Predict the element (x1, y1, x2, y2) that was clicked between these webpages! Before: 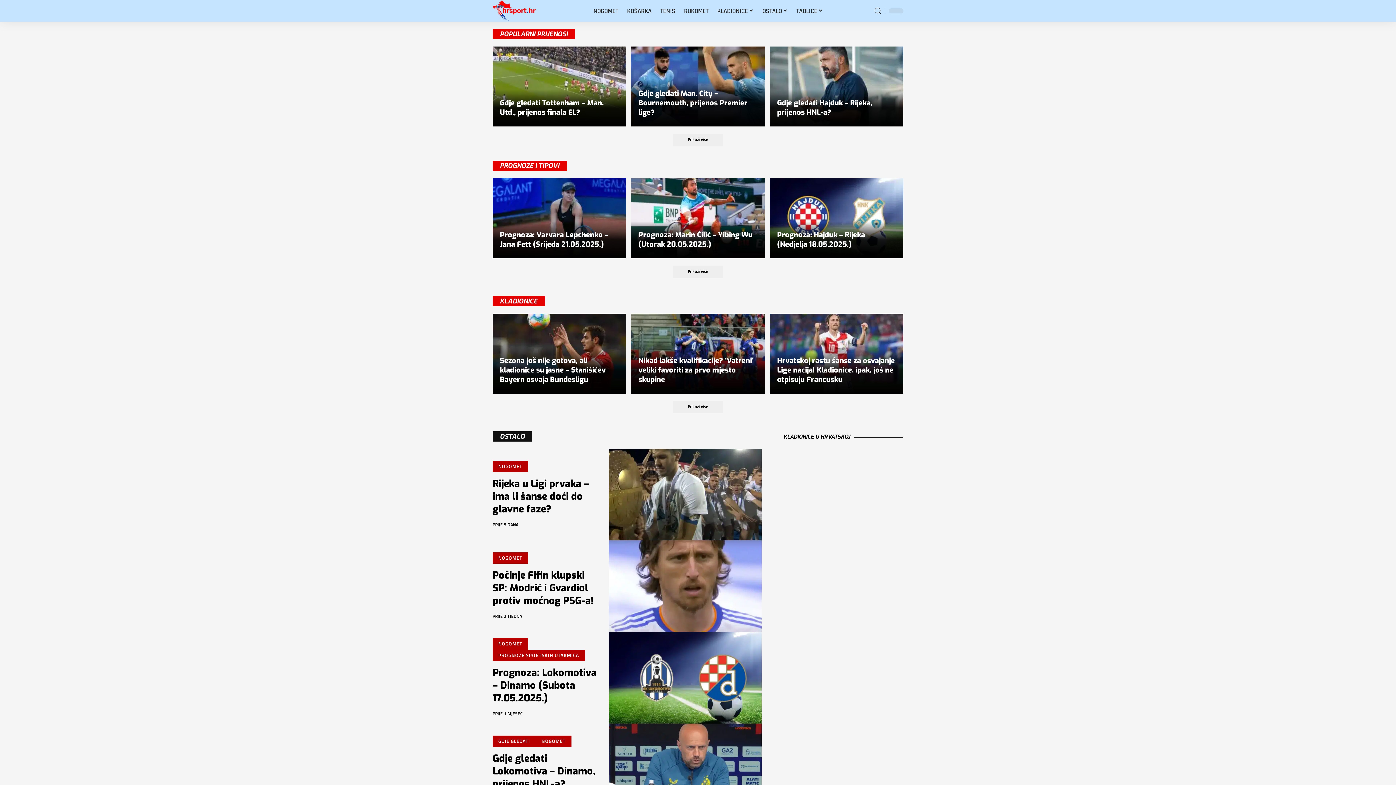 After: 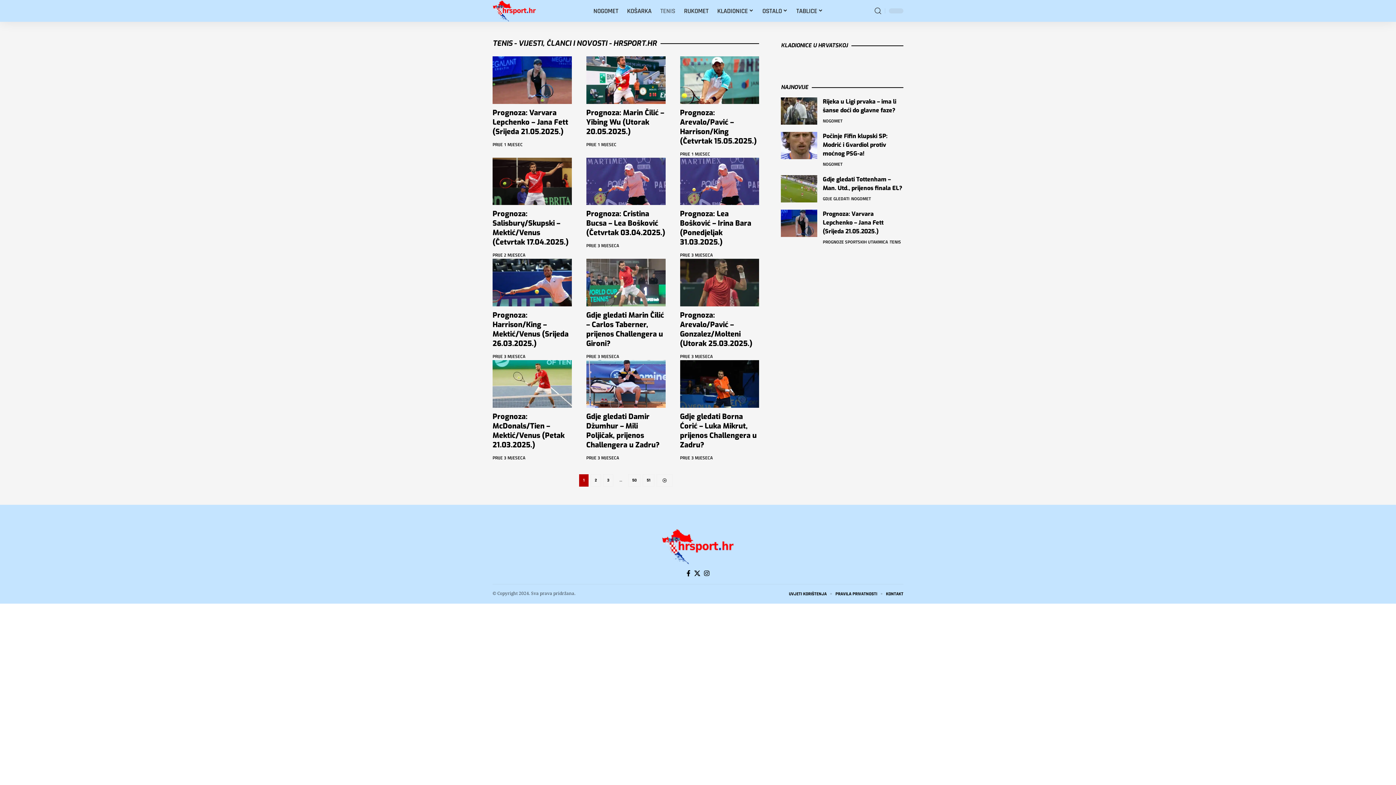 Action: label: TENIS bbox: (656, 0, 679, 21)